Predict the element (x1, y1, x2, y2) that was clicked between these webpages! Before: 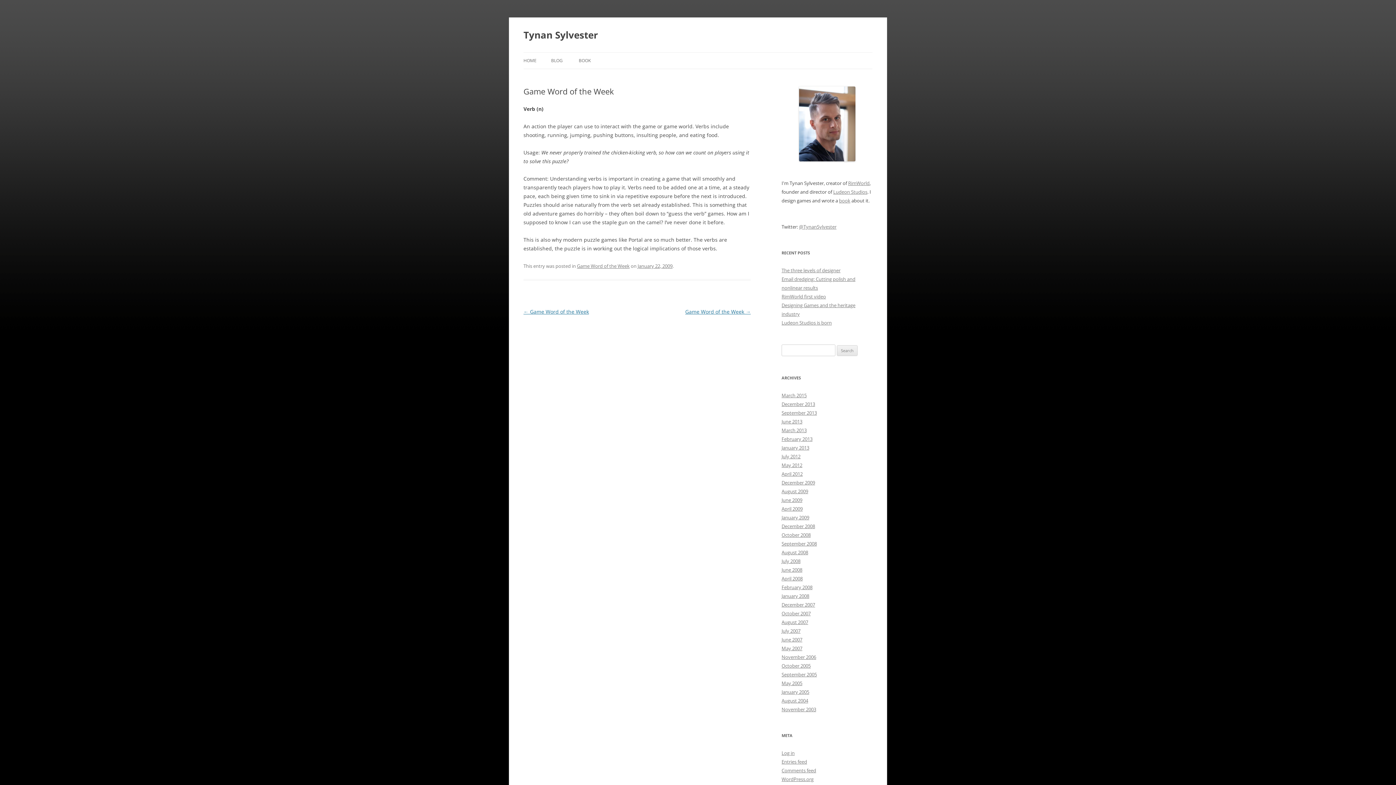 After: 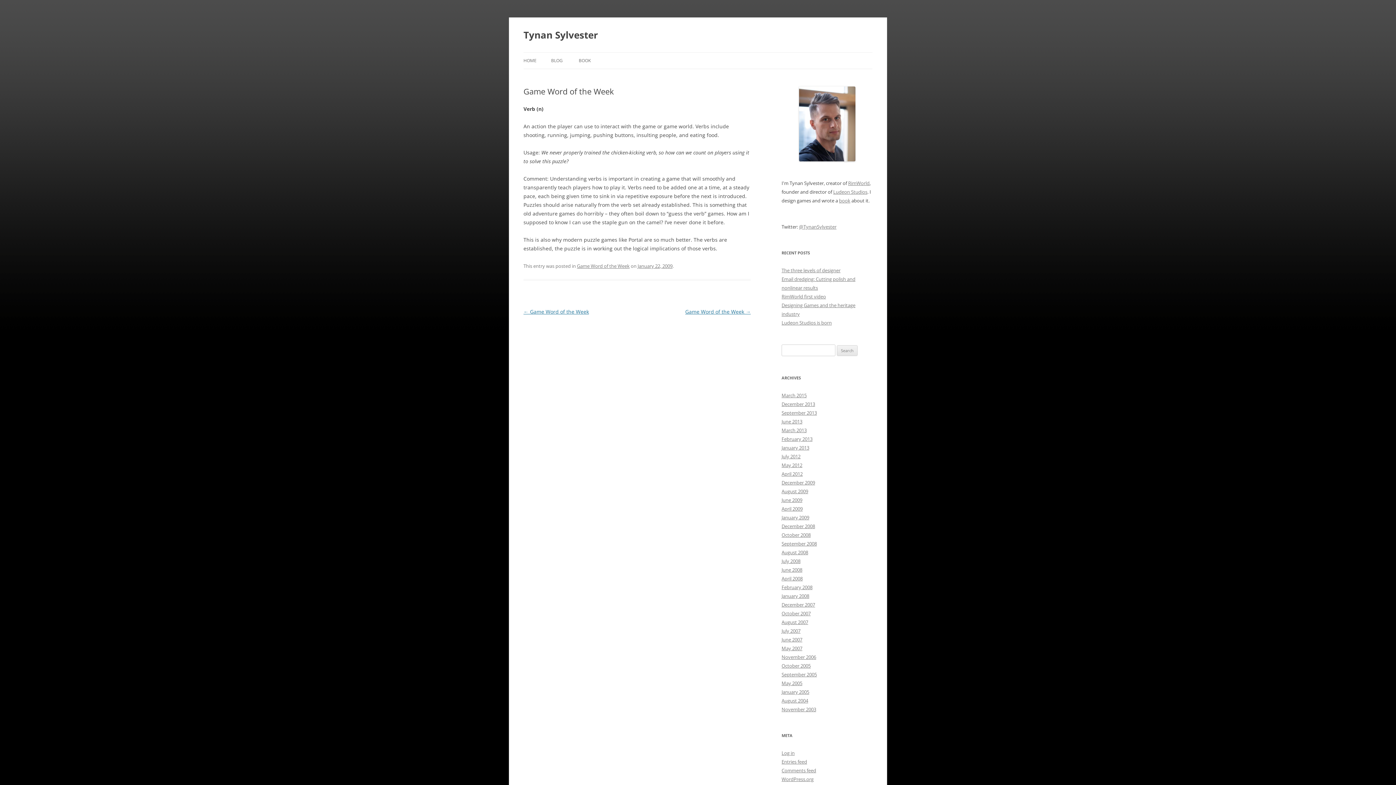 Action: bbox: (637, 262, 672, 269) label: January 22, 2009